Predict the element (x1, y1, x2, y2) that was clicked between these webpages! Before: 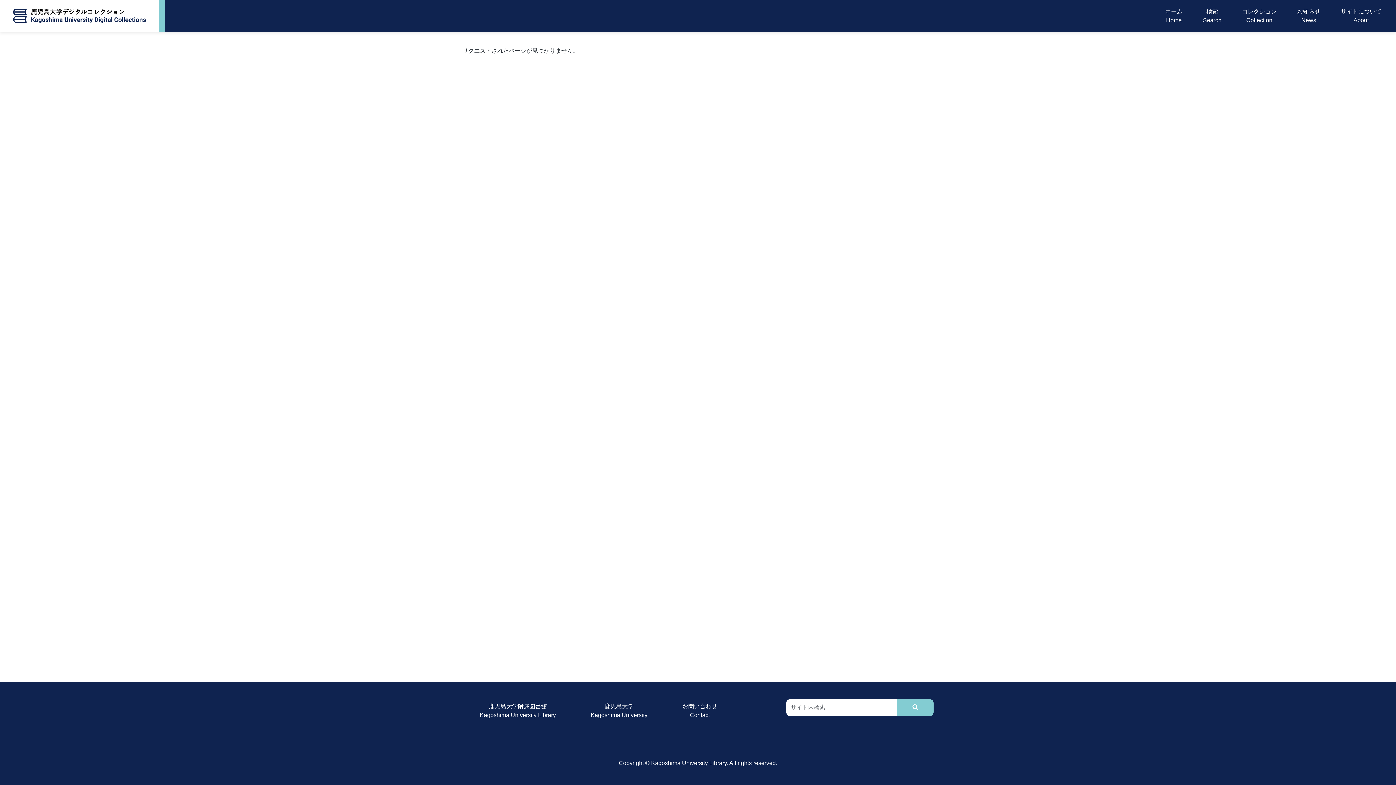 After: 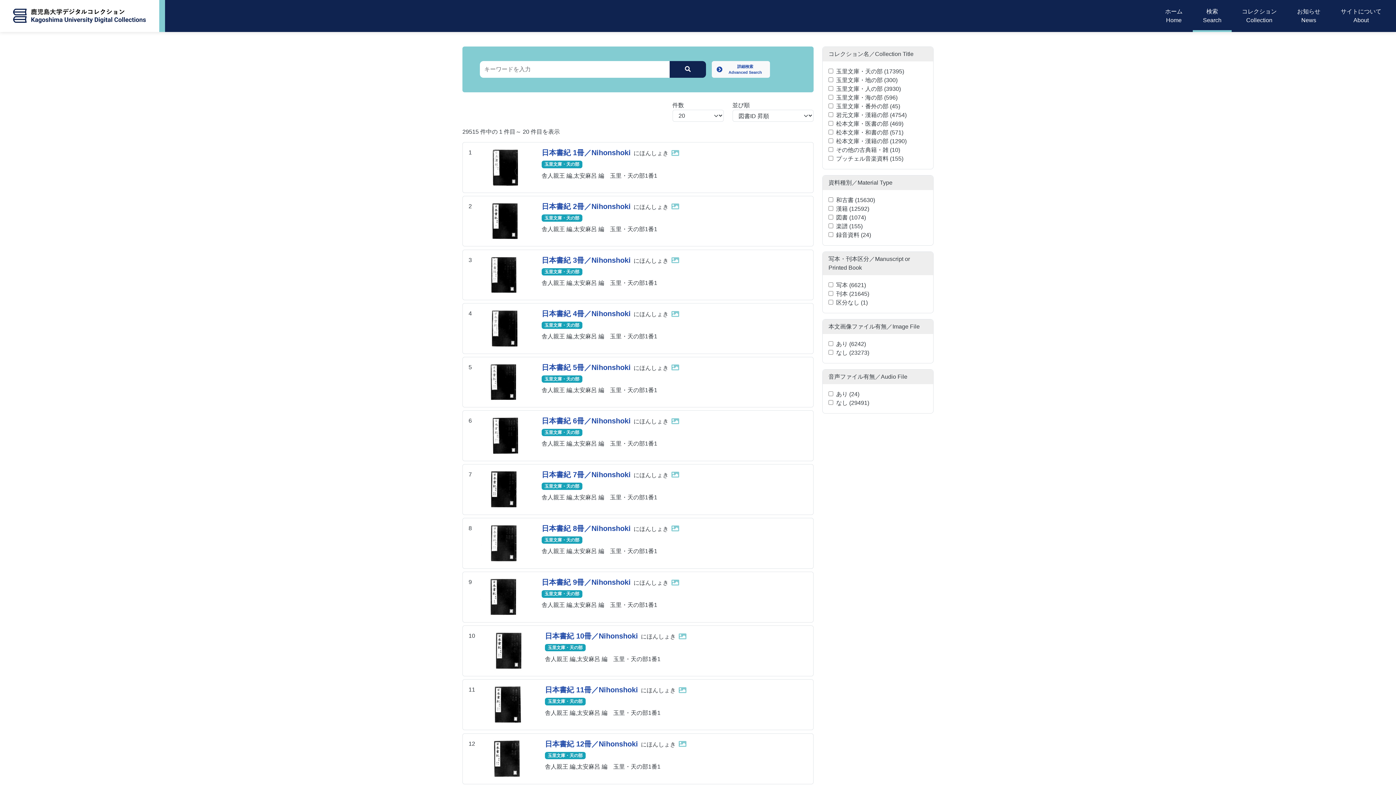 Action: bbox: (1200, 4, 1224, 27) label: 検索
Search